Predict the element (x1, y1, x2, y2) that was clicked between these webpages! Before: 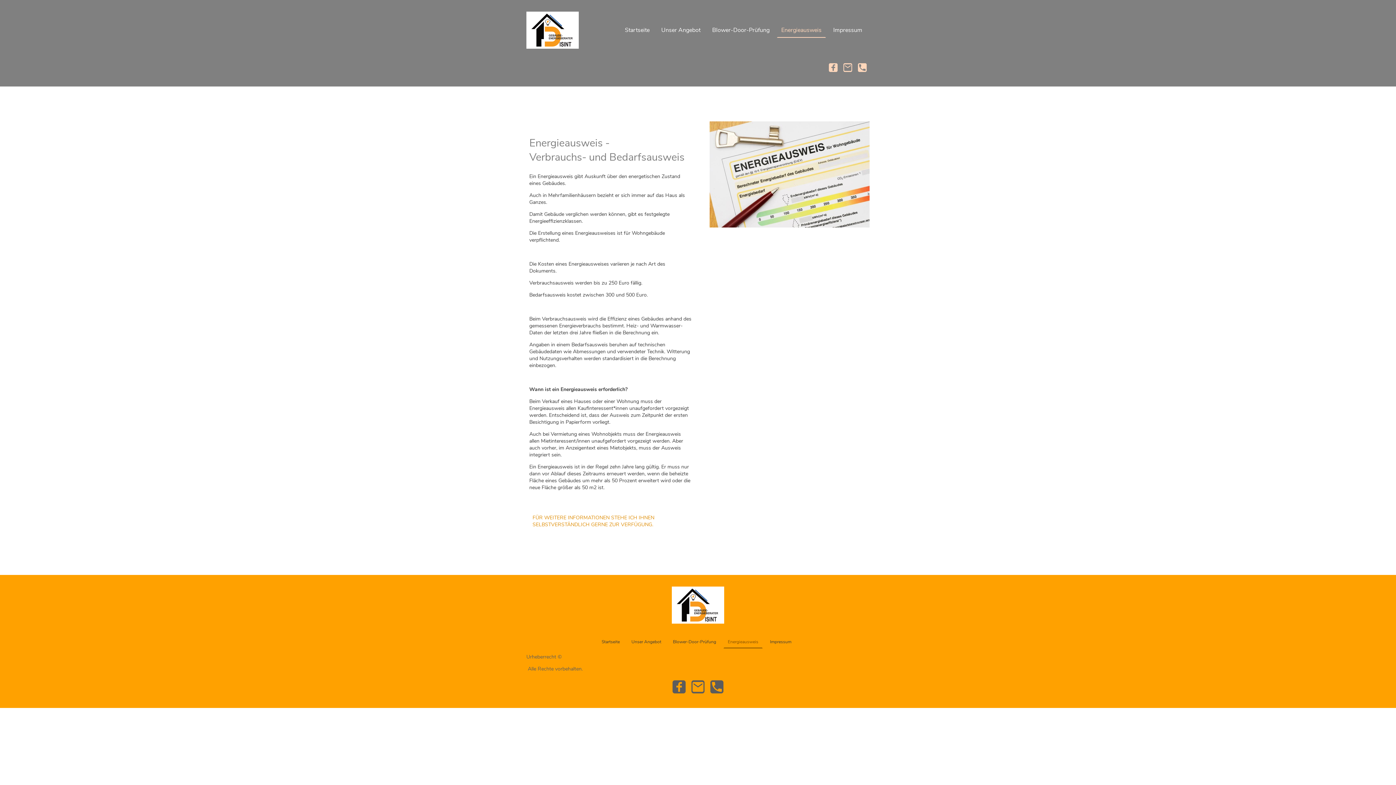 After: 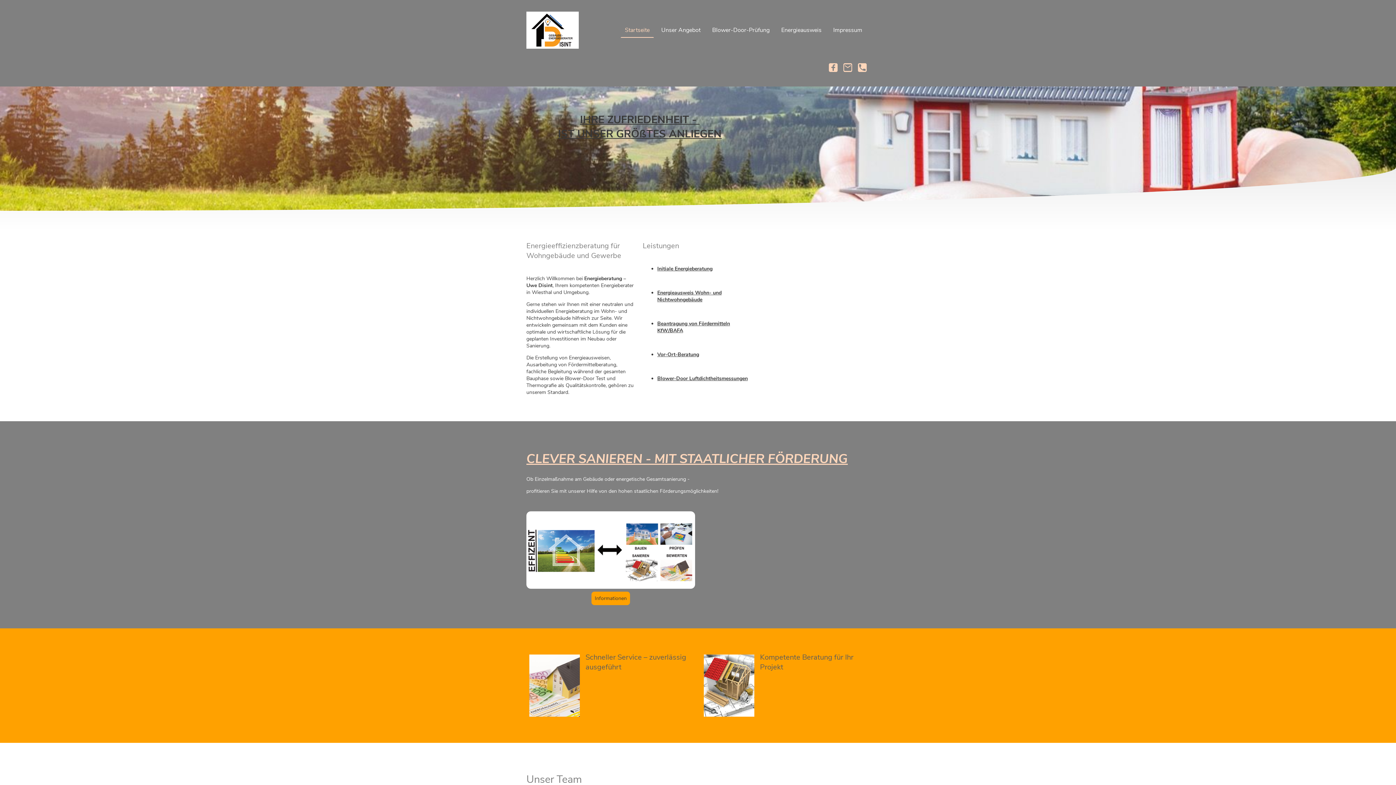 Action: label: Startseite bbox: (621, 23, 653, 37)